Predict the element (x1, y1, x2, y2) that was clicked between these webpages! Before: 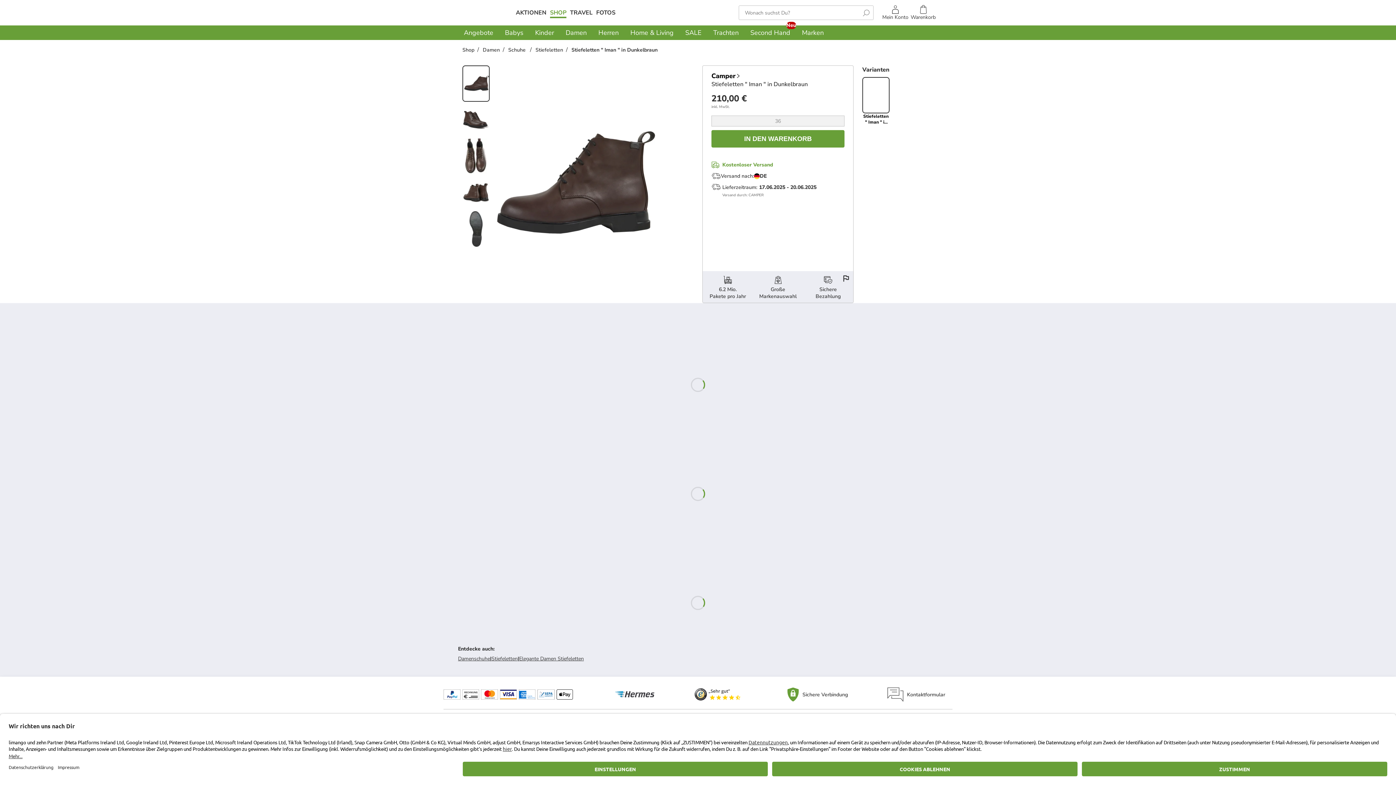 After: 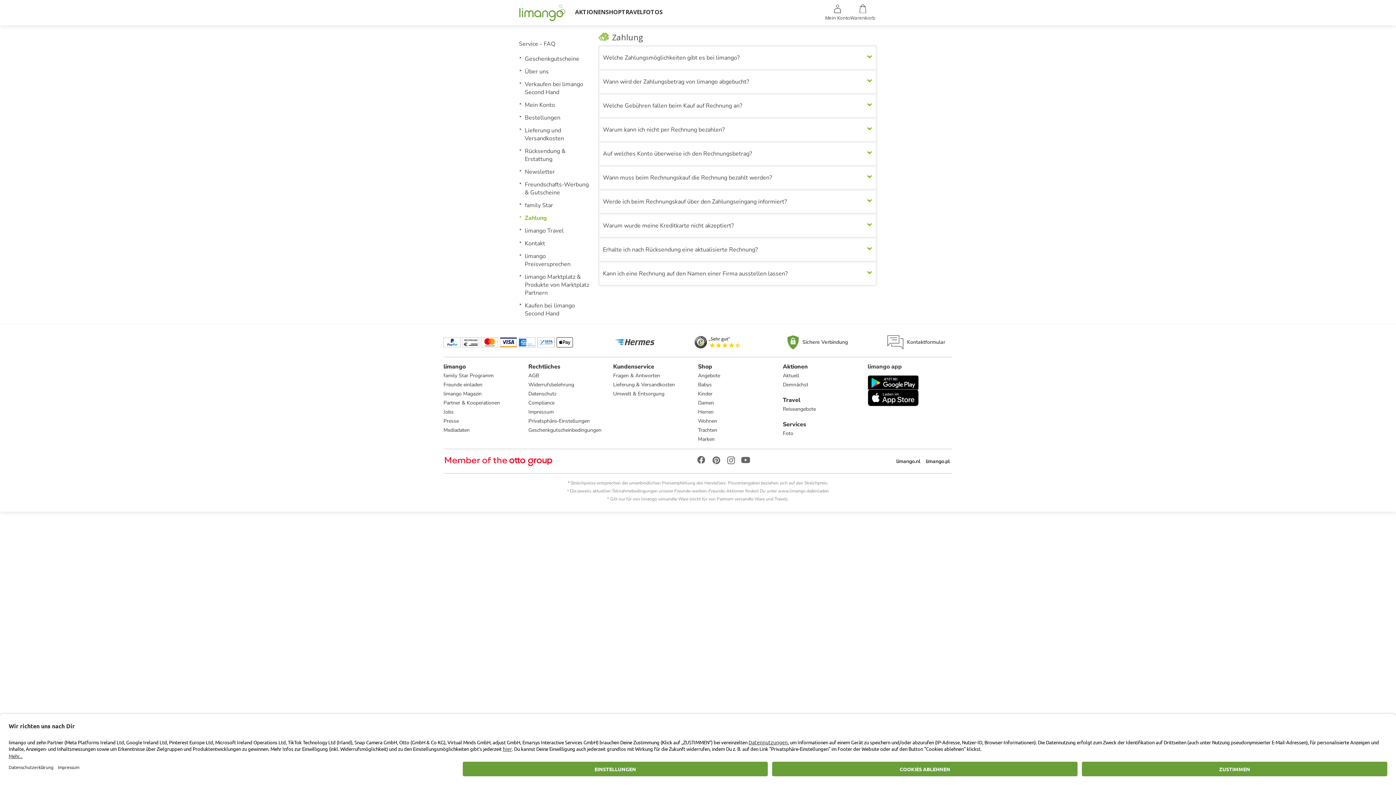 Action: bbox: (556, 689, 573, 700)